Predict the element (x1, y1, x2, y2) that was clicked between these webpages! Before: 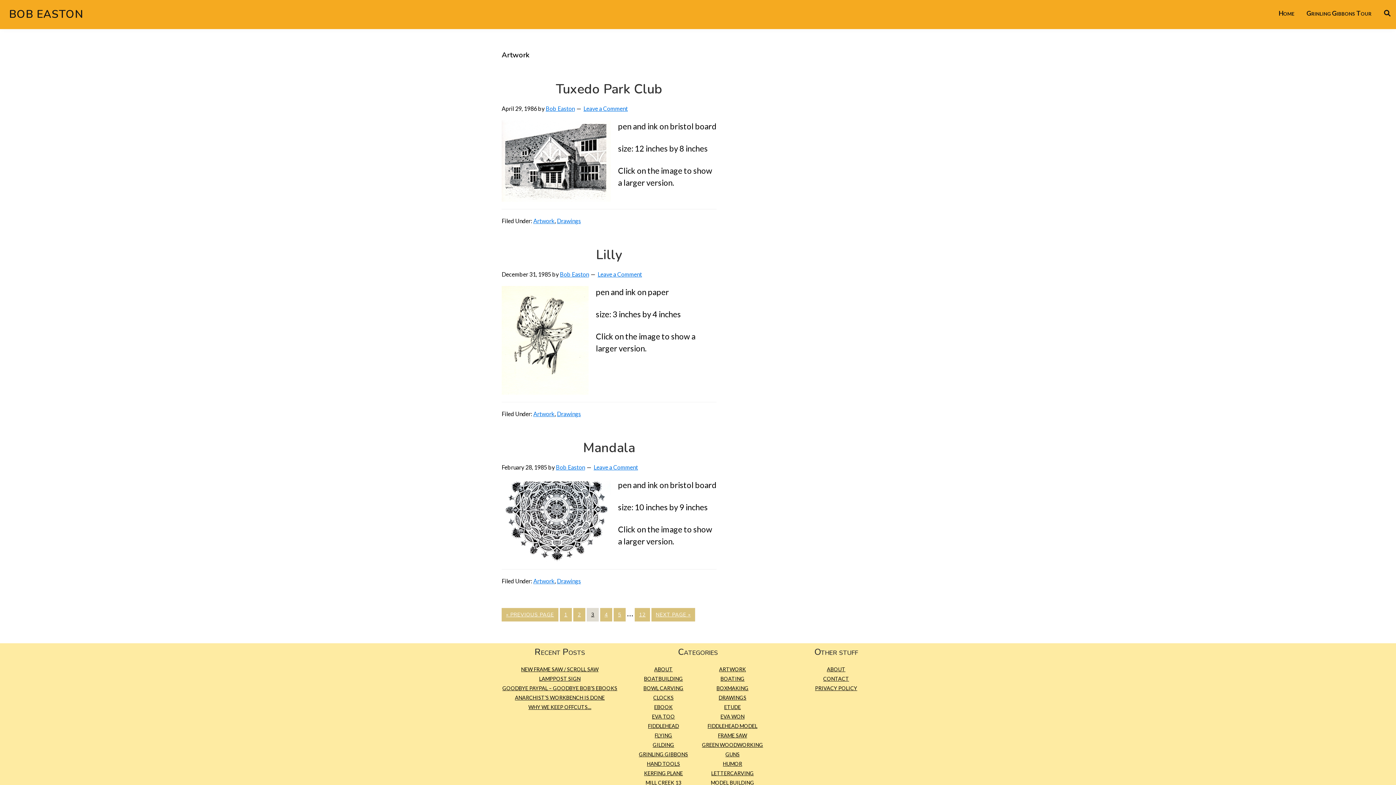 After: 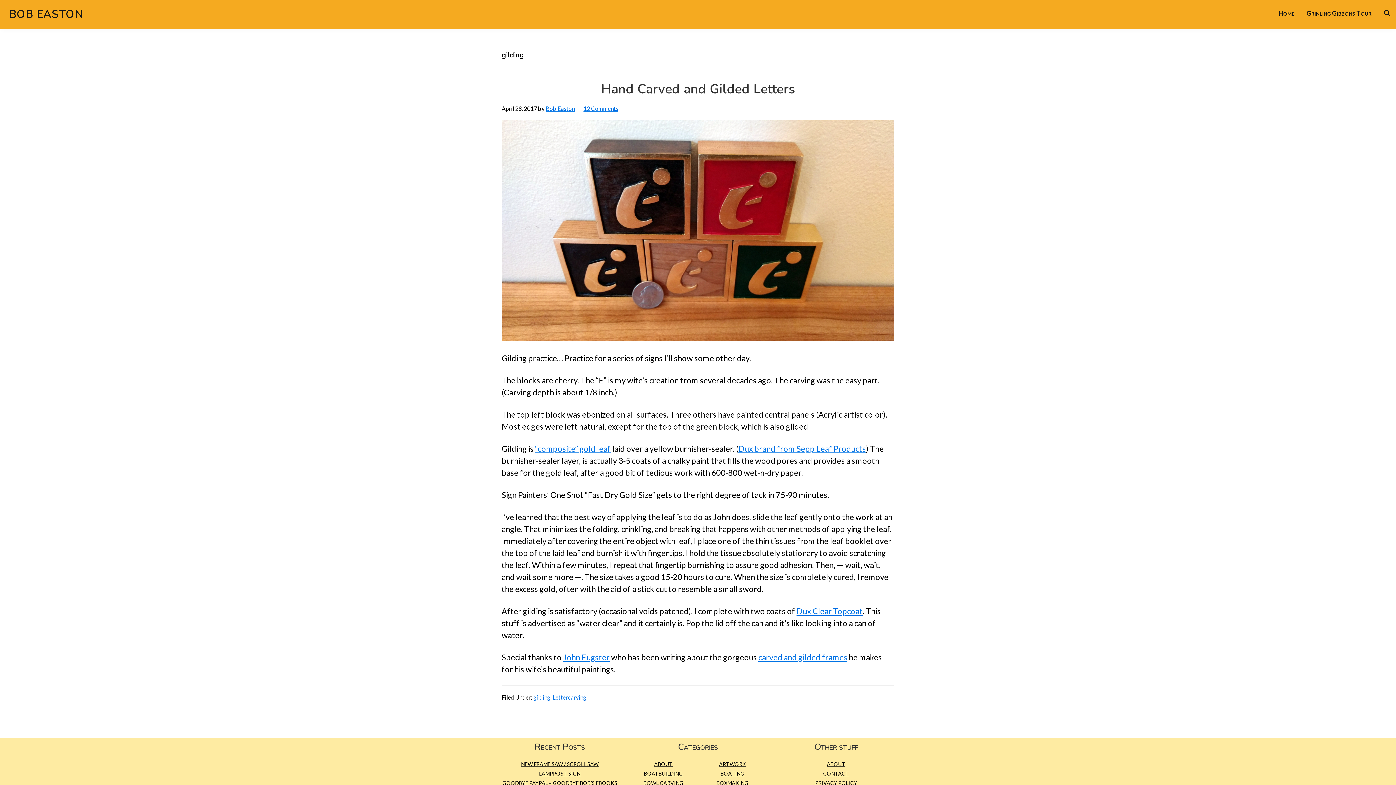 Action: label: GILDING bbox: (652, 742, 674, 748)